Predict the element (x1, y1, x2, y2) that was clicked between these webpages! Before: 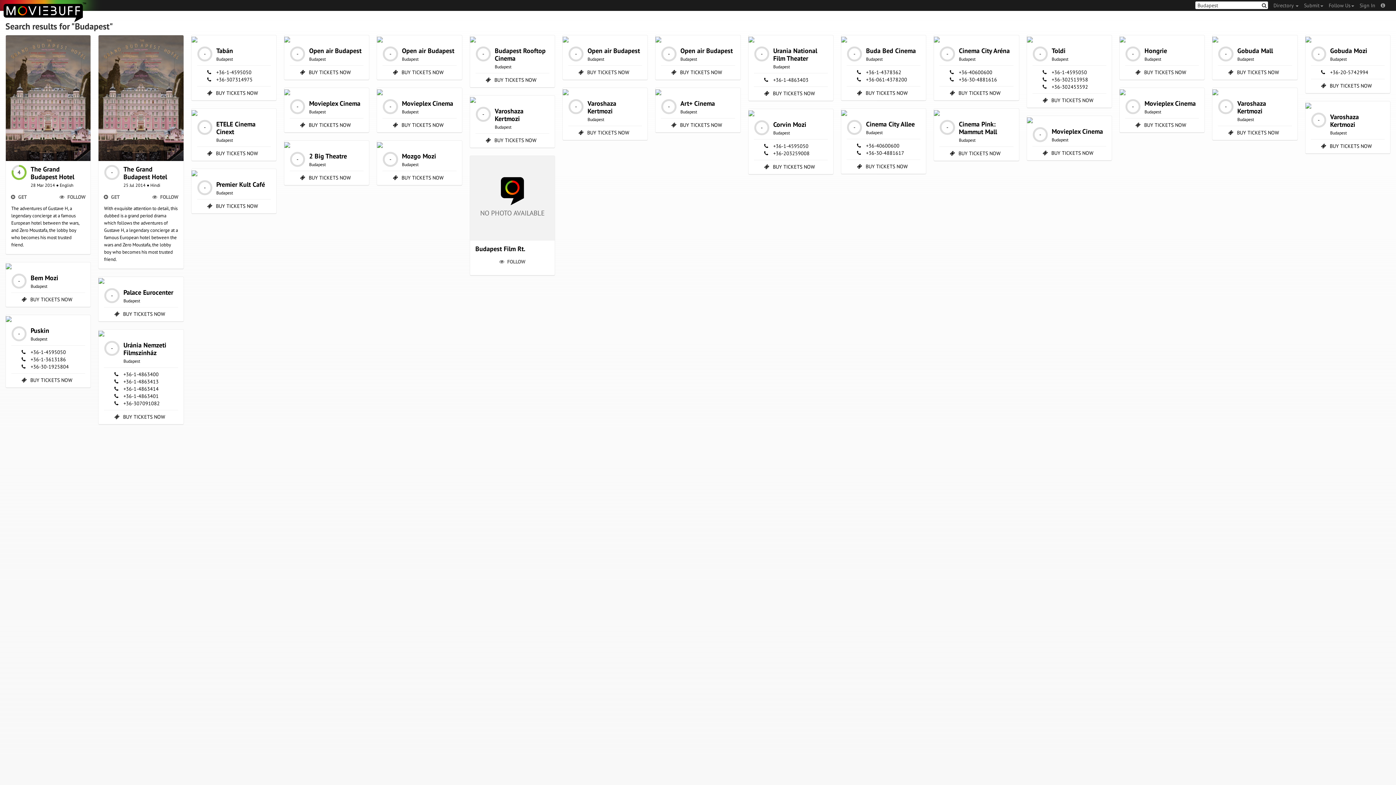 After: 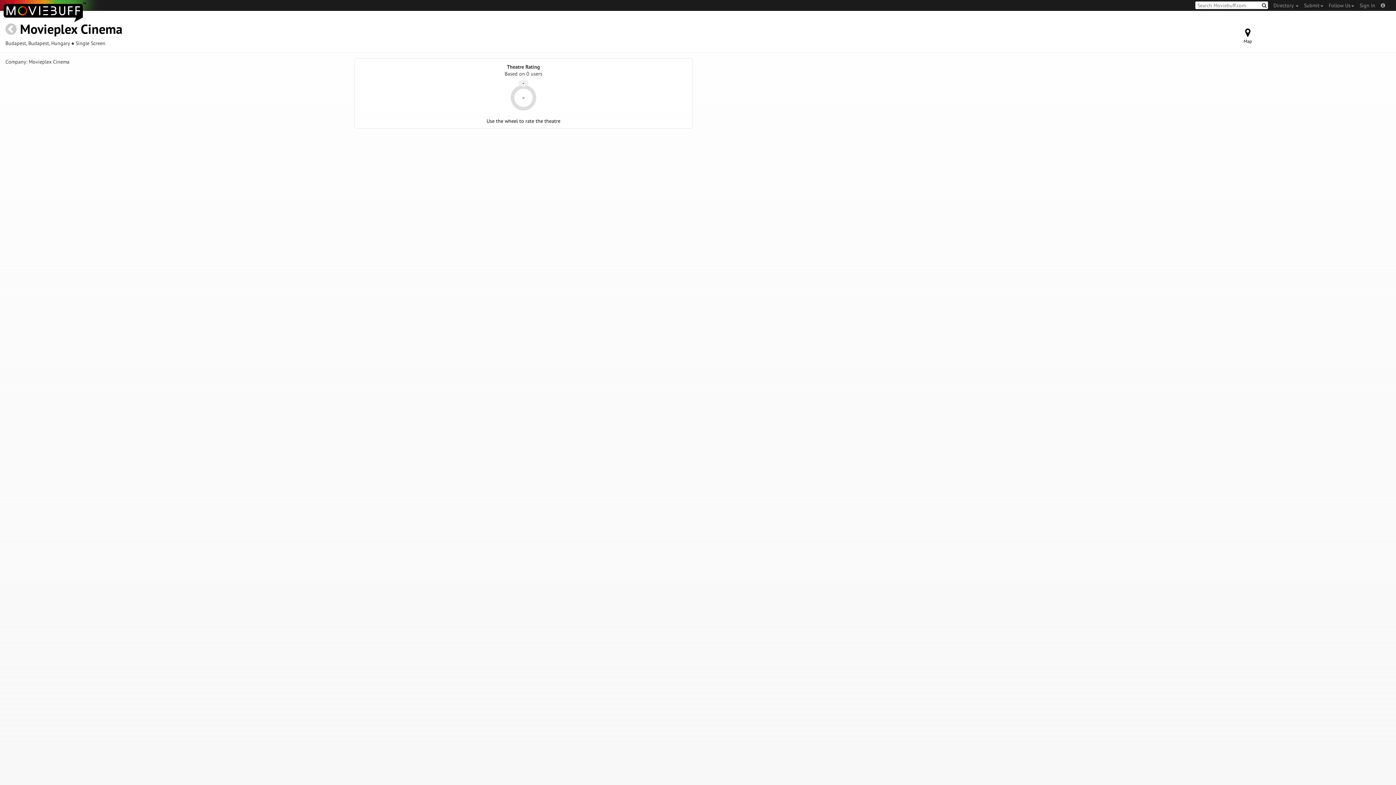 Action: label: -
Movieplex Cinema
Budapest
BUY TICKETS NOW bbox: (1119, 87, 1205, 133)